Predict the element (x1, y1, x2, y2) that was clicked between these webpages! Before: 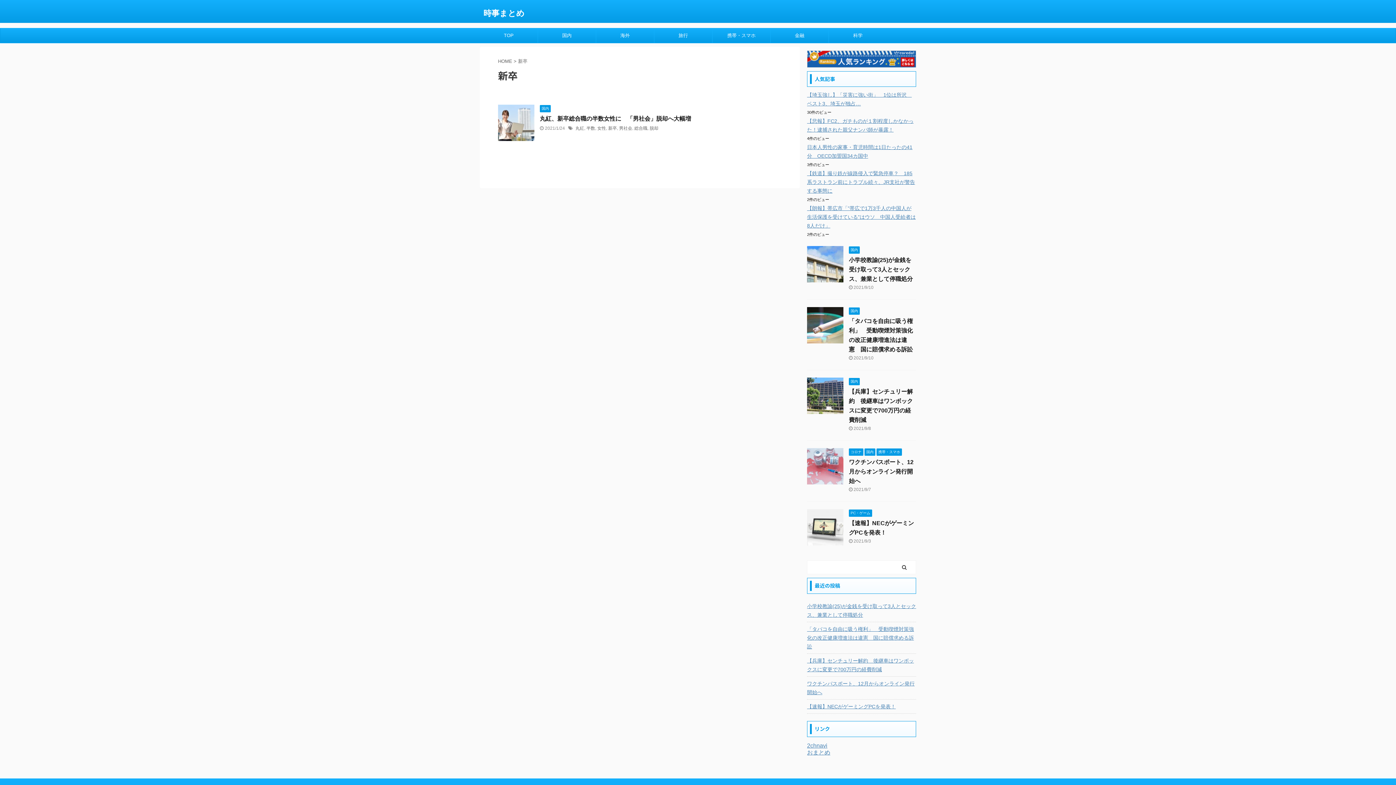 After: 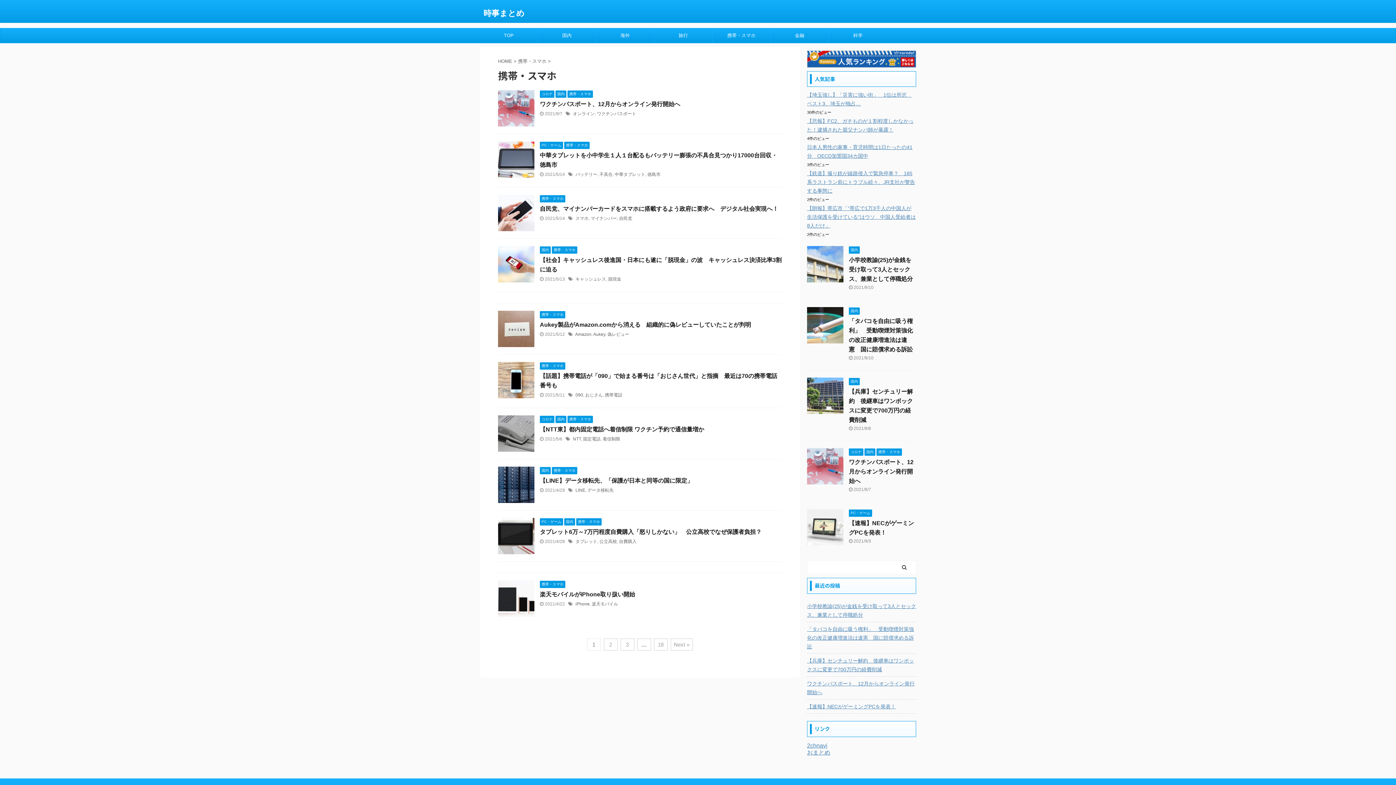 Action: label: 携帯・スマホ bbox: (712, 28, 770, 42)